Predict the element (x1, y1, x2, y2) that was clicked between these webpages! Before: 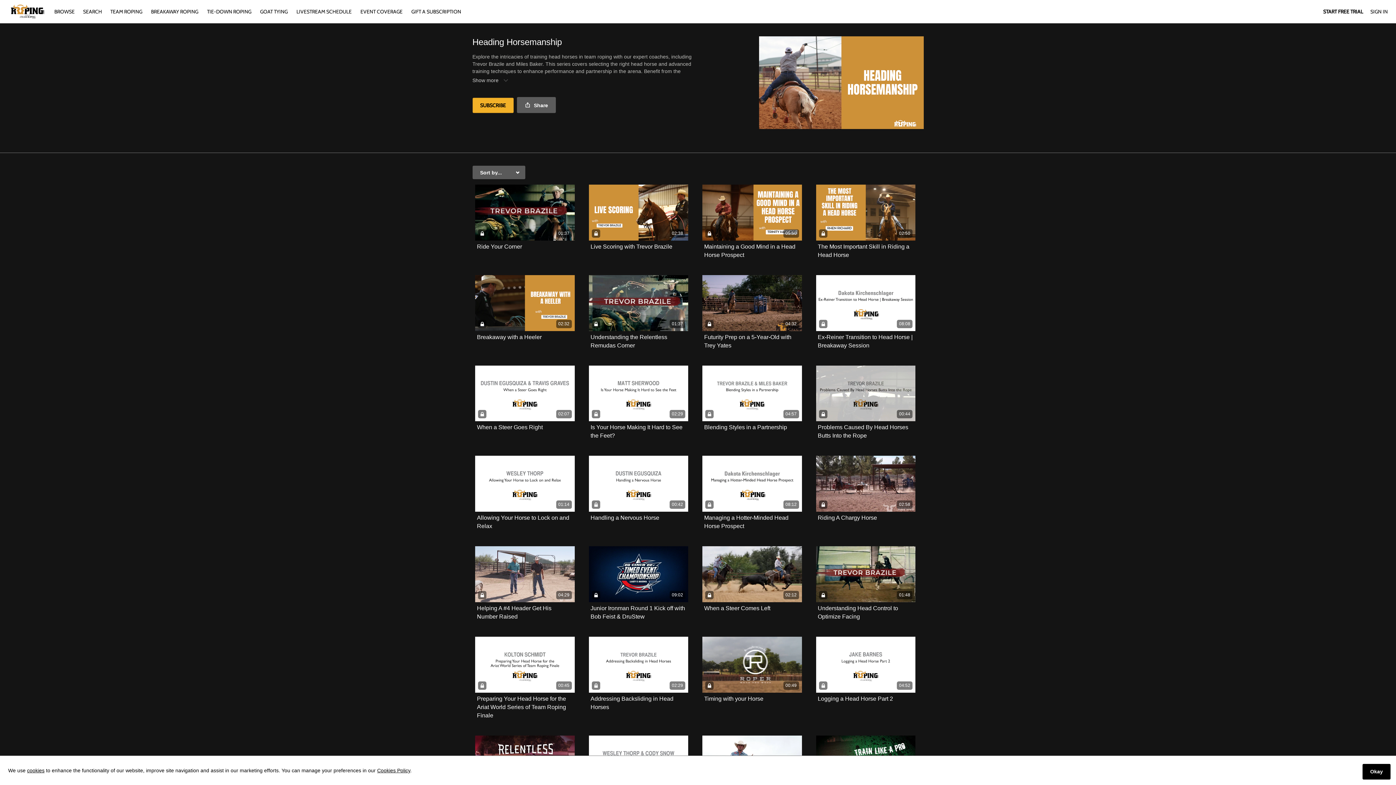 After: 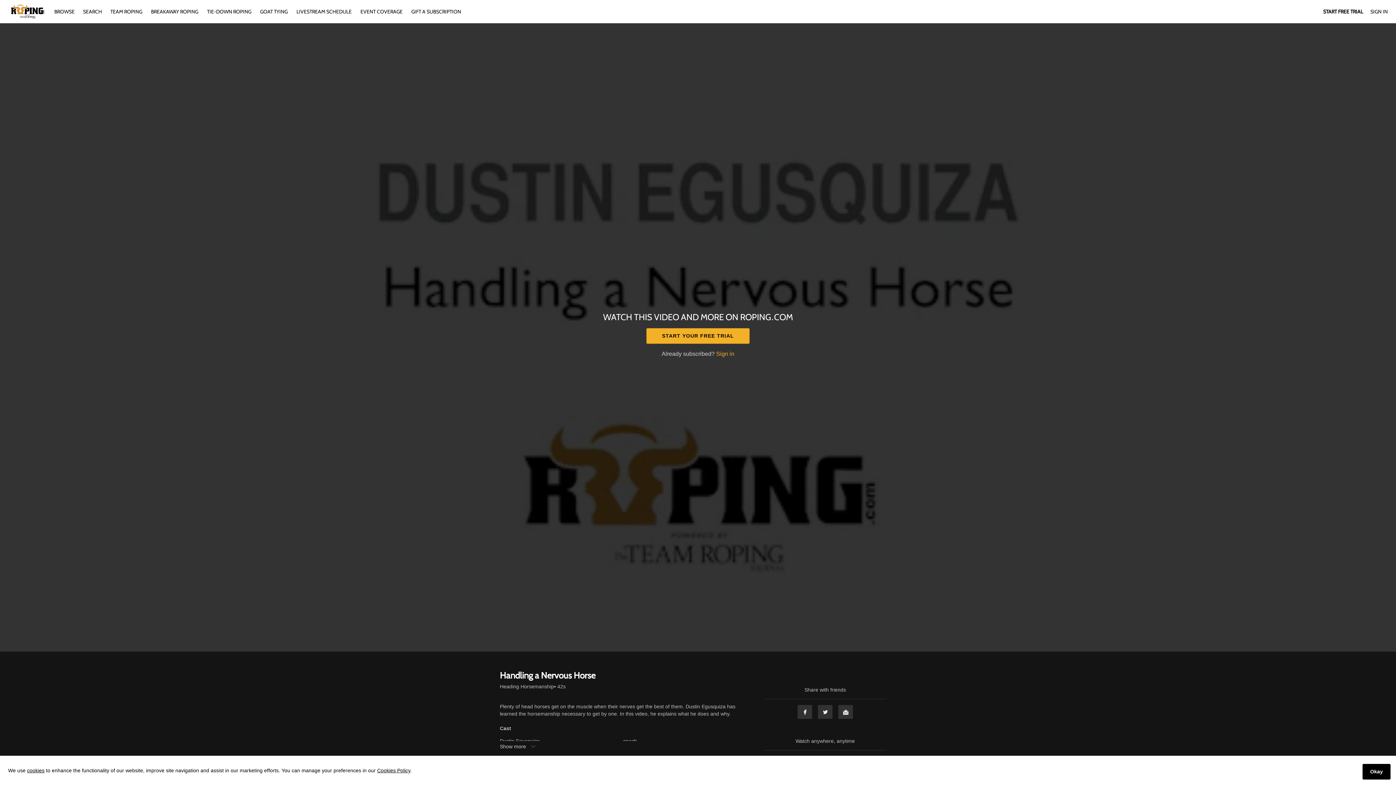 Action: bbox: (588, 456, 688, 512) label: 00:42